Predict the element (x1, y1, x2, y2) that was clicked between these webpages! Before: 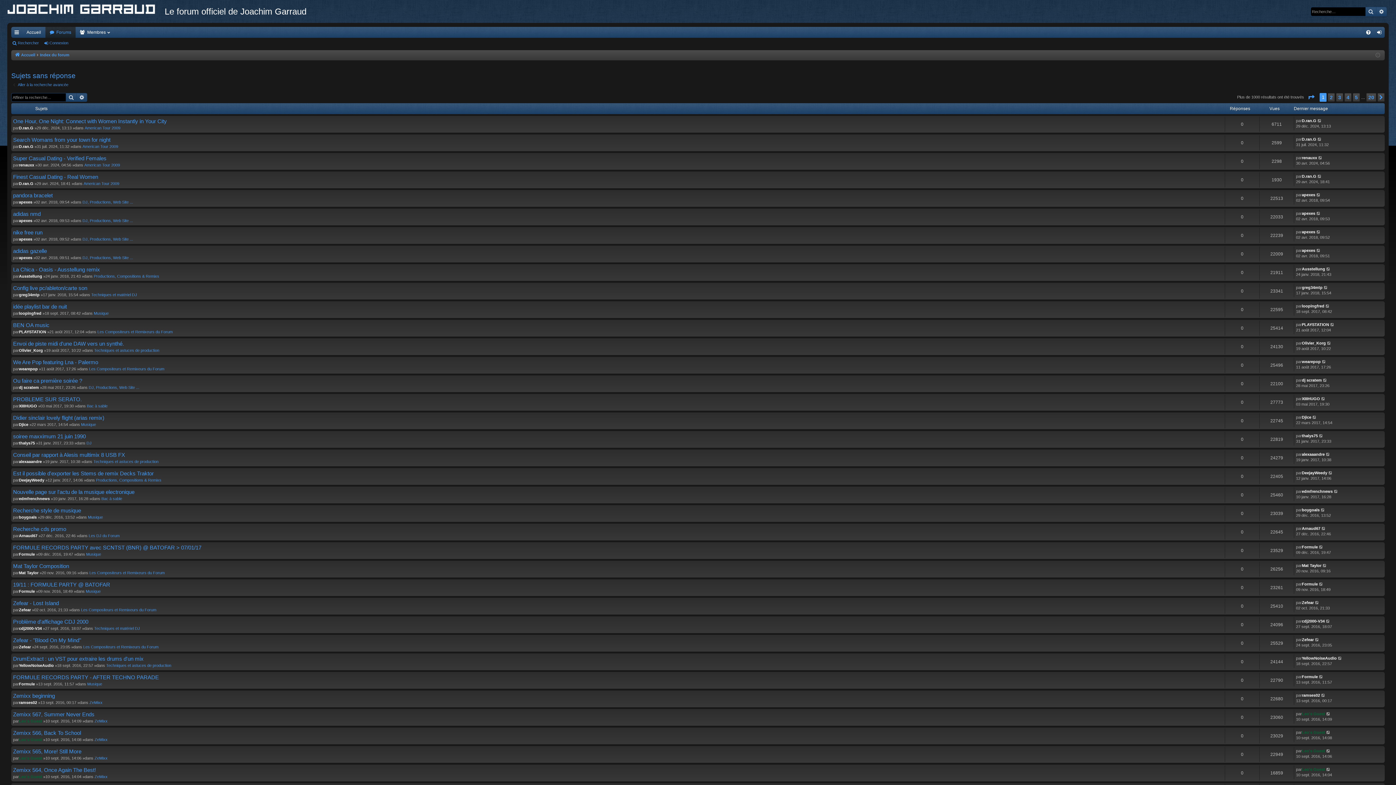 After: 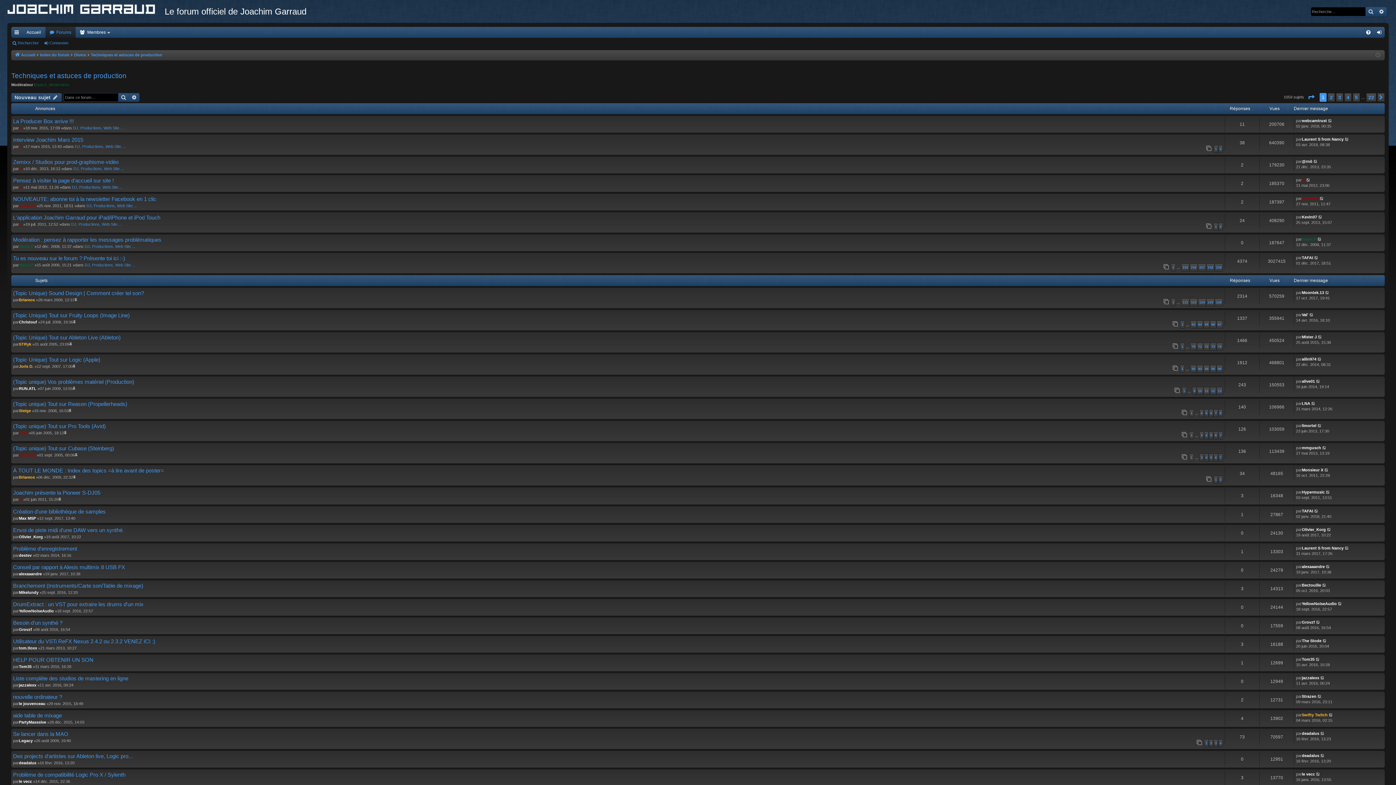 Action: bbox: (106, 663, 171, 668) label: Techniques et astuces de production